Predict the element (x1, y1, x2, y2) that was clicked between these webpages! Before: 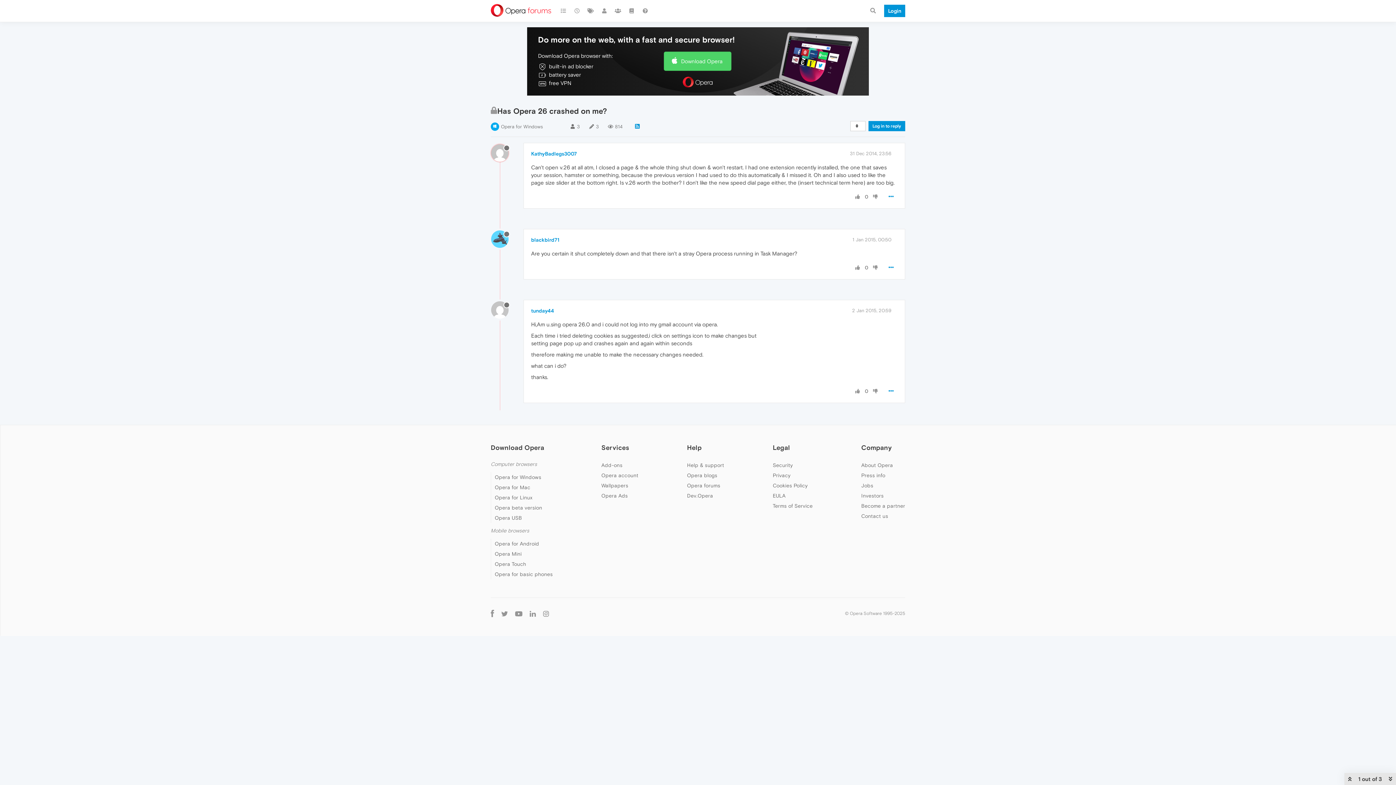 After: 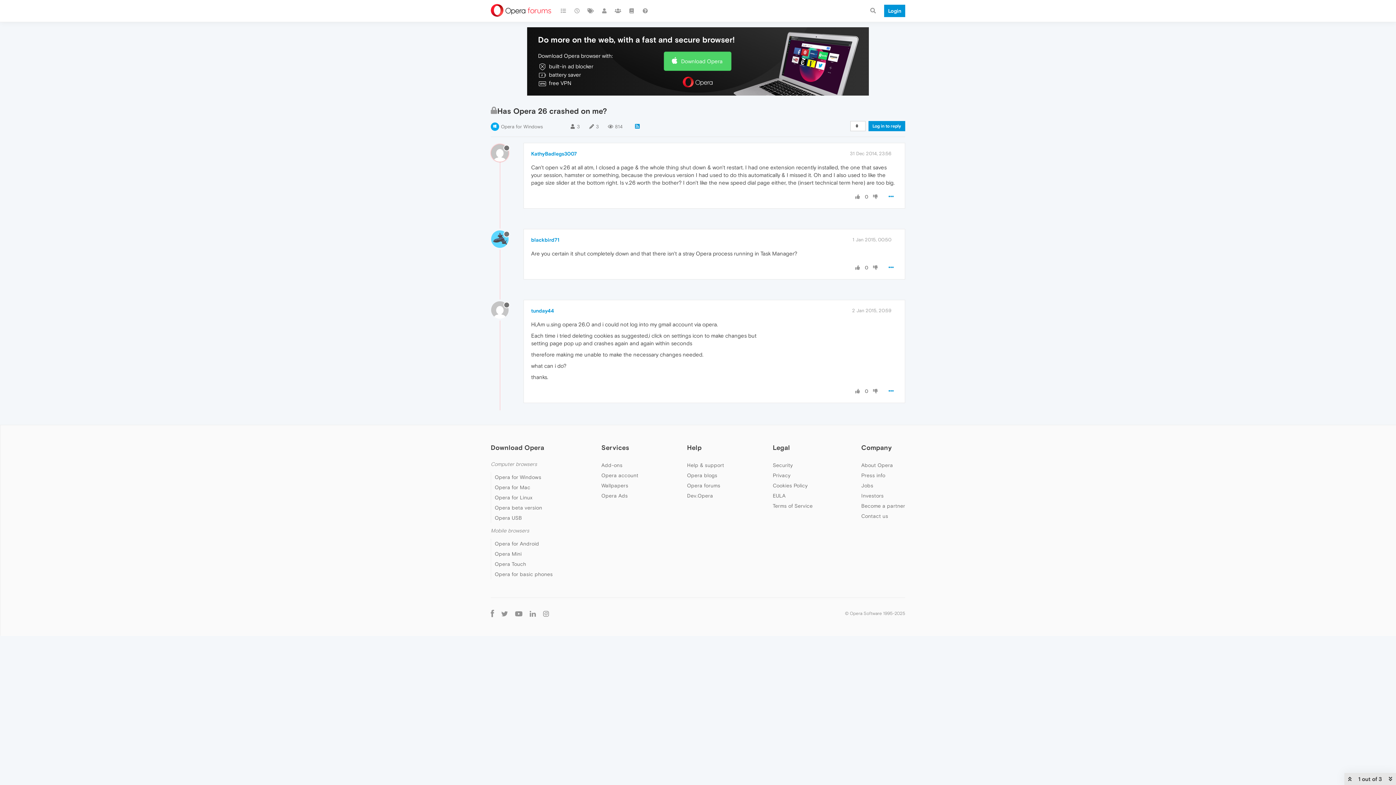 Action: bbox: (871, 388, 879, 394)